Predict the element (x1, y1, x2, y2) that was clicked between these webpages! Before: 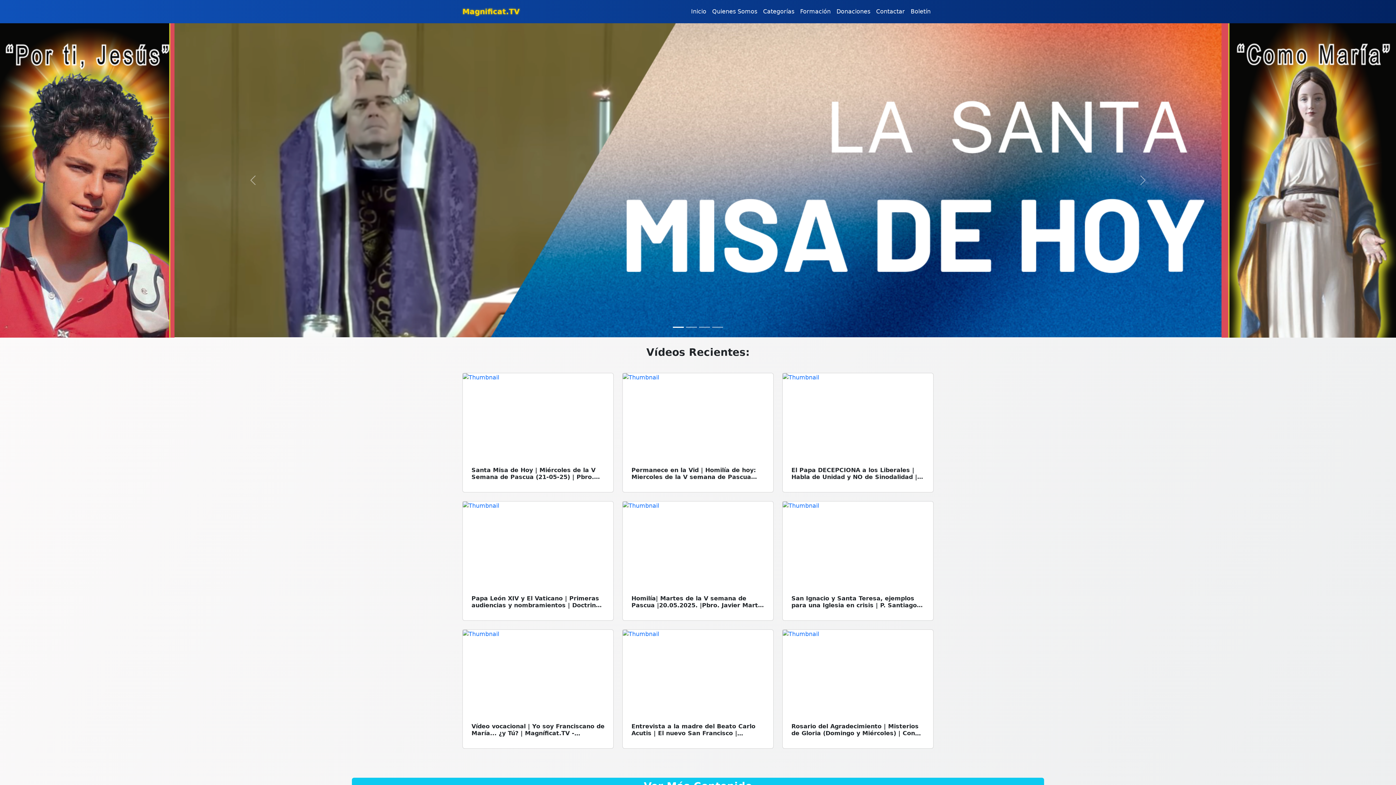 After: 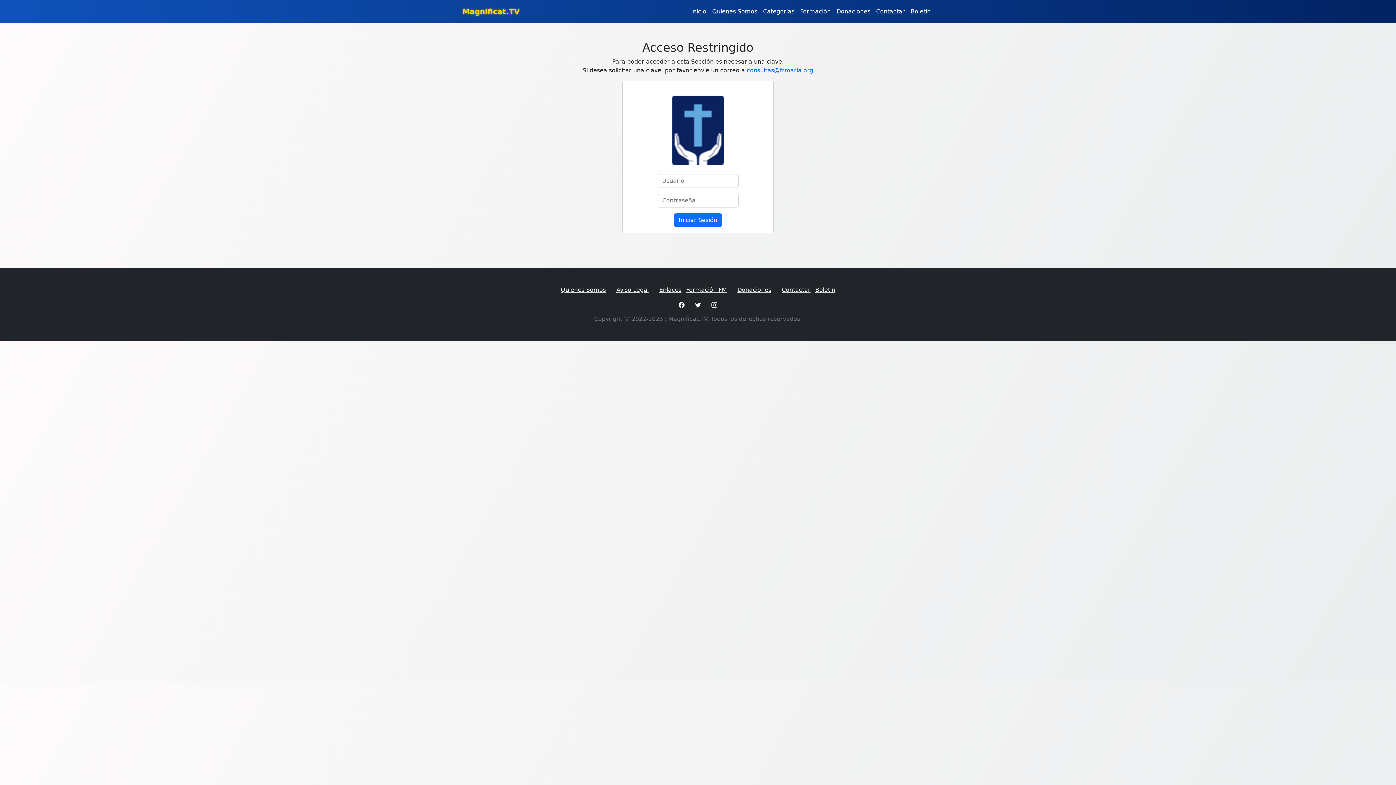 Action: label: Formación bbox: (797, 4, 833, 18)